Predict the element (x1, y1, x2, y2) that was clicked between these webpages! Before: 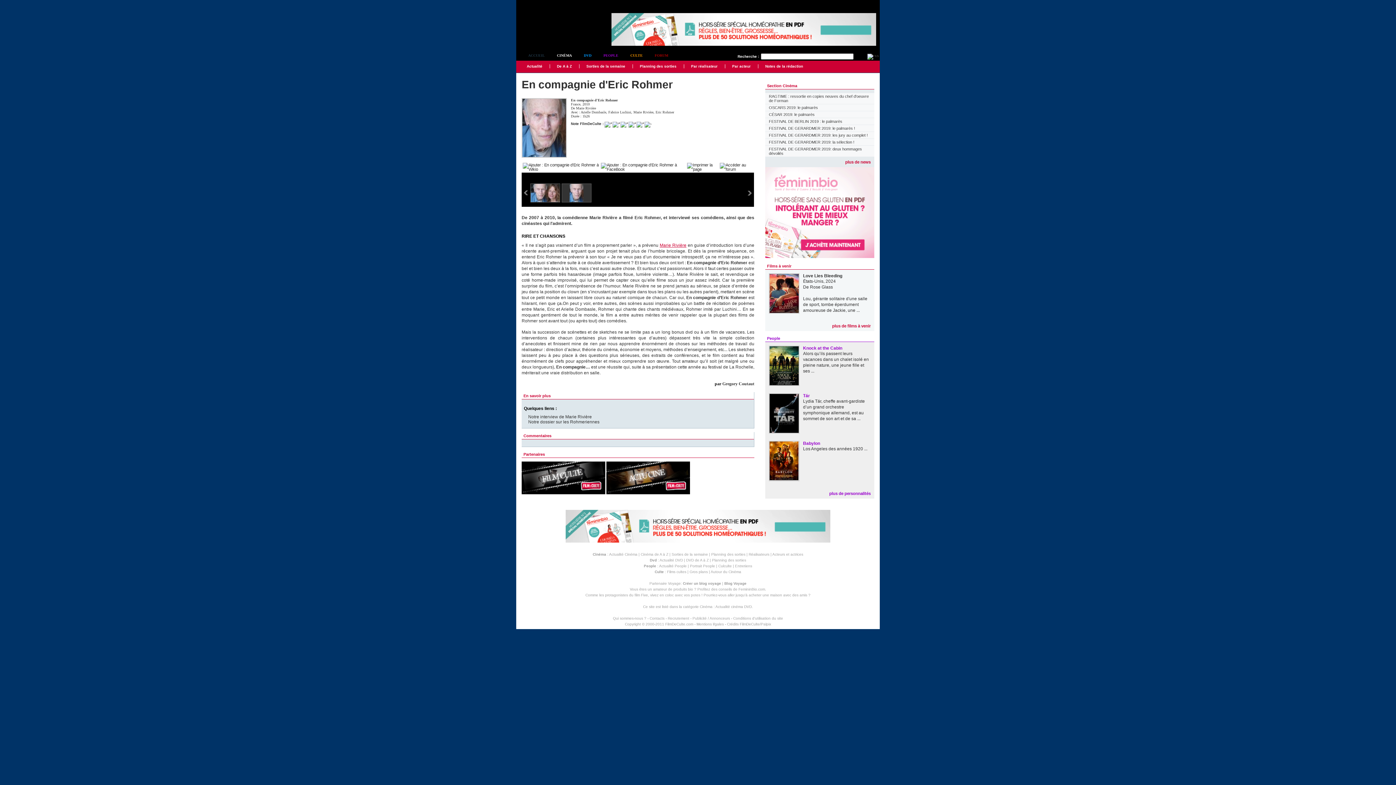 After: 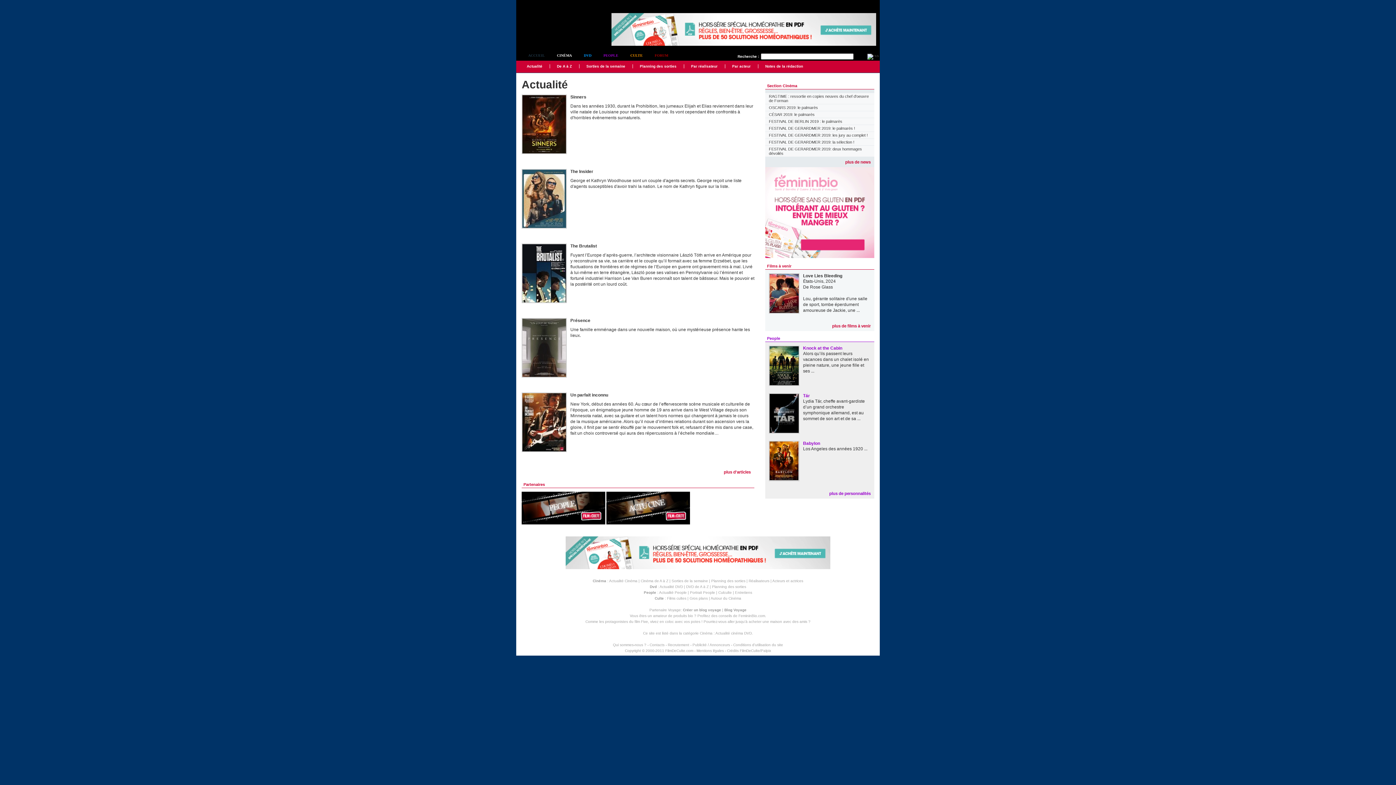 Action: bbox: (520, 64, 550, 68) label: Actualité